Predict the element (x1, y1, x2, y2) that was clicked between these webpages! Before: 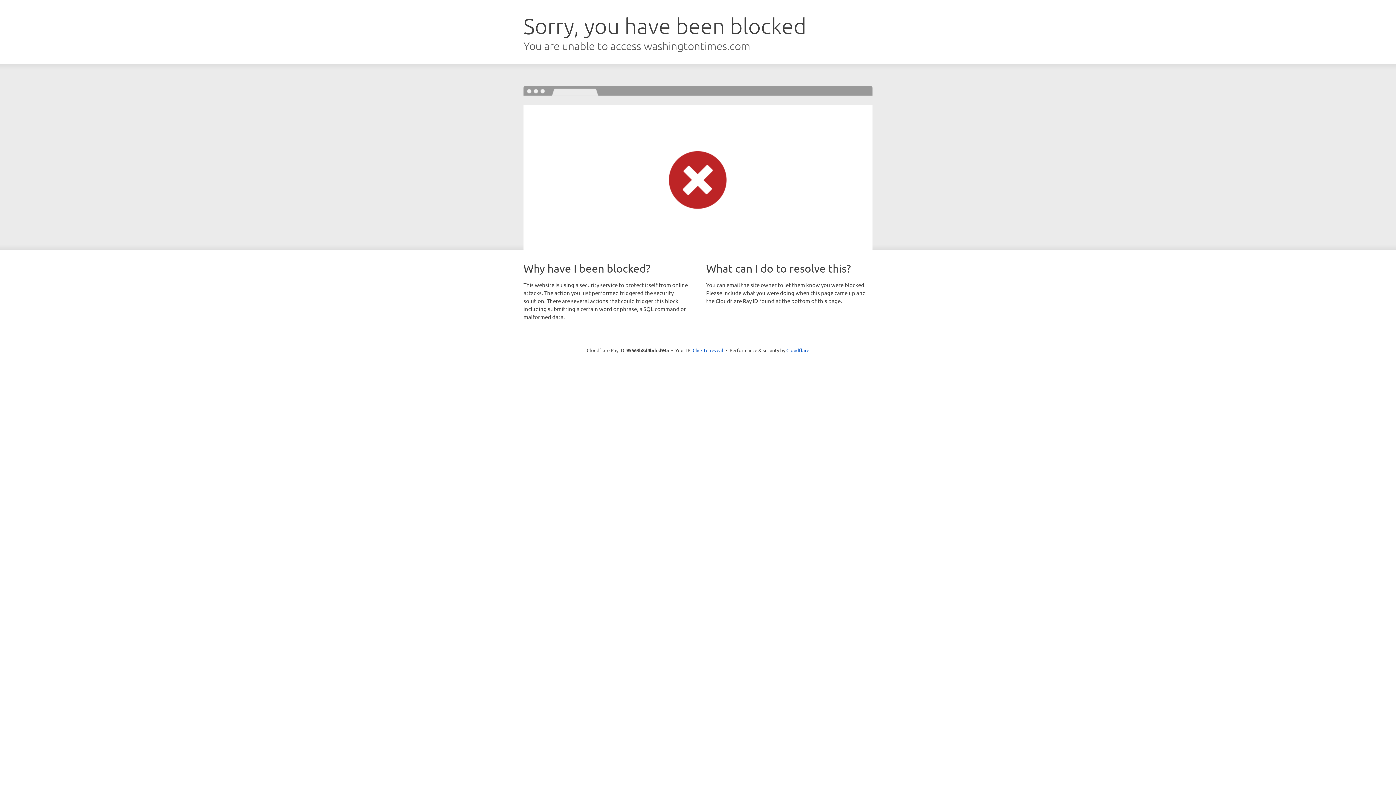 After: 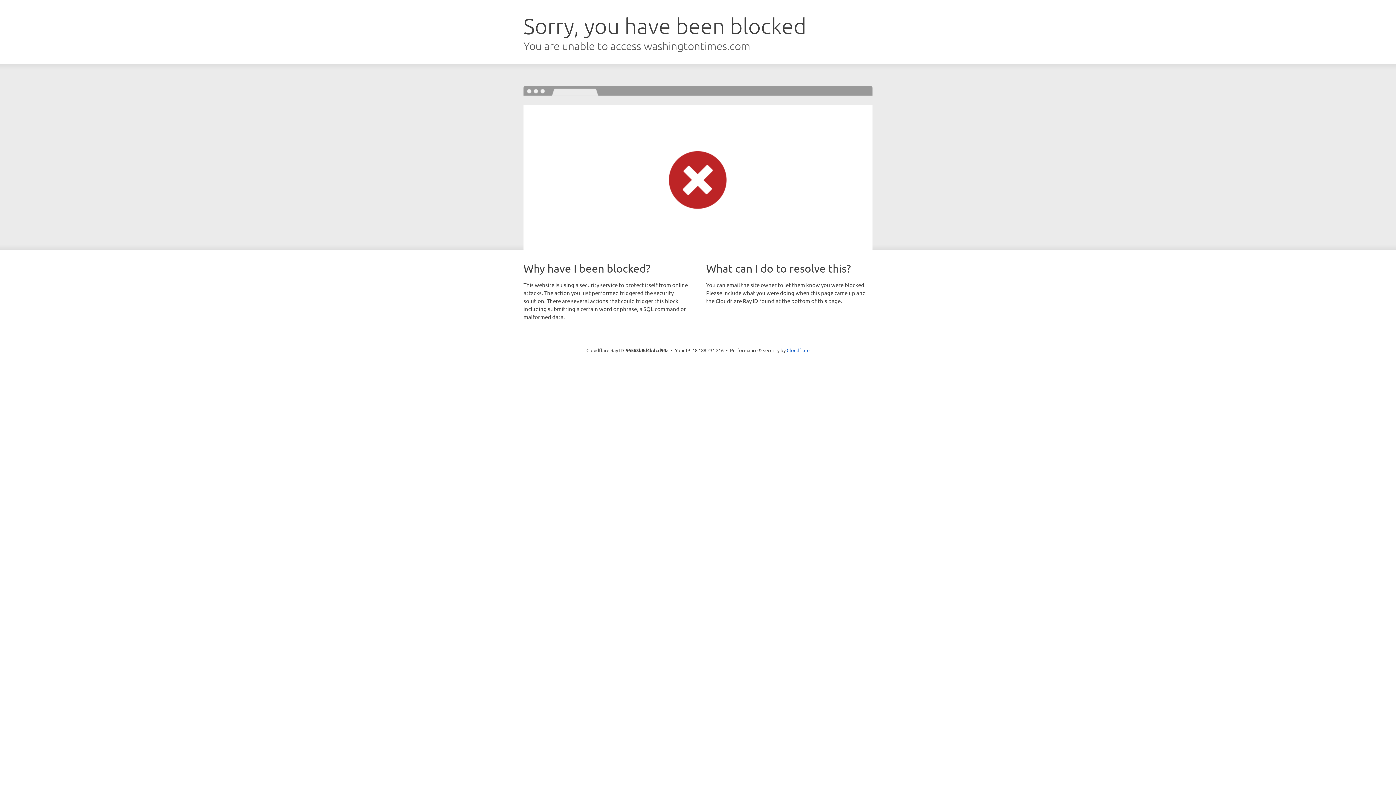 Action: bbox: (692, 346, 723, 353) label: Click to reveal